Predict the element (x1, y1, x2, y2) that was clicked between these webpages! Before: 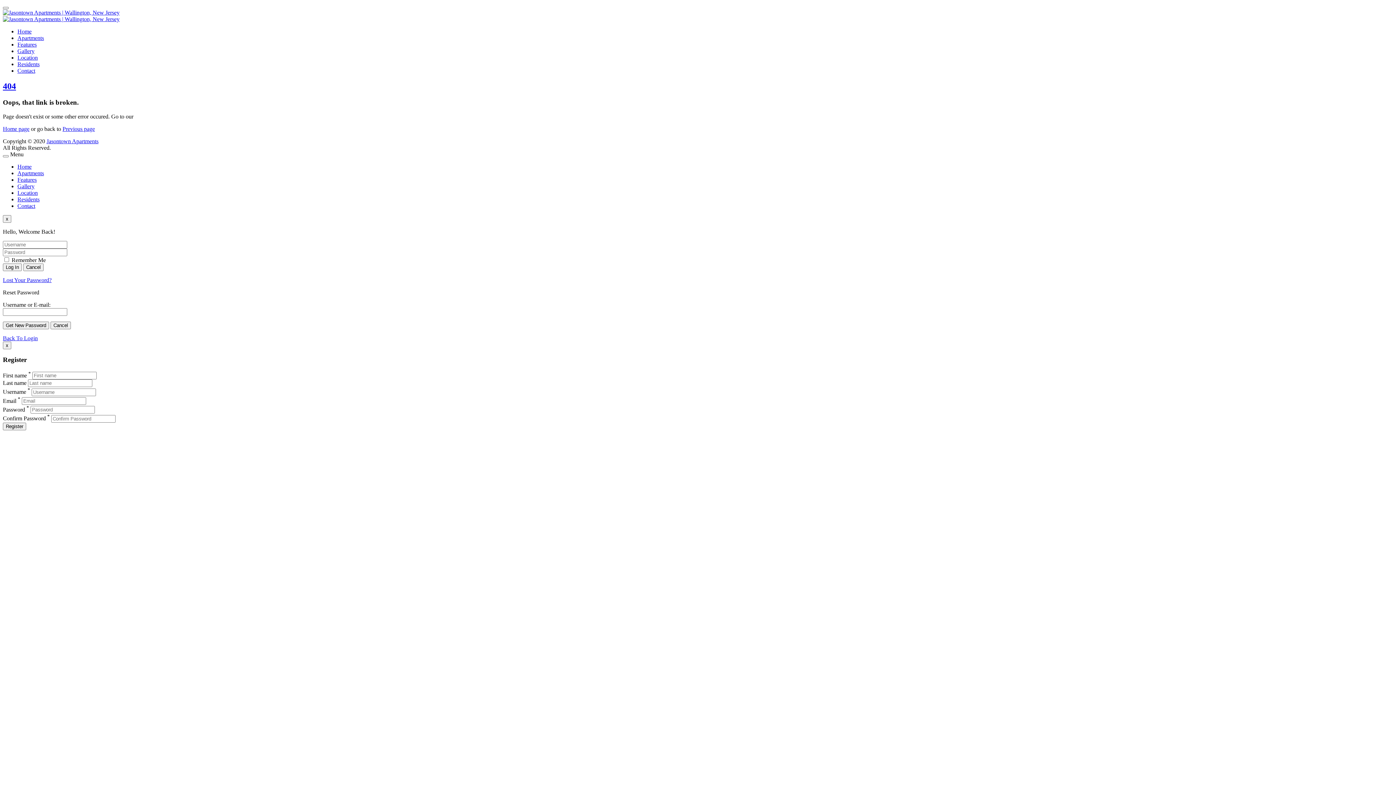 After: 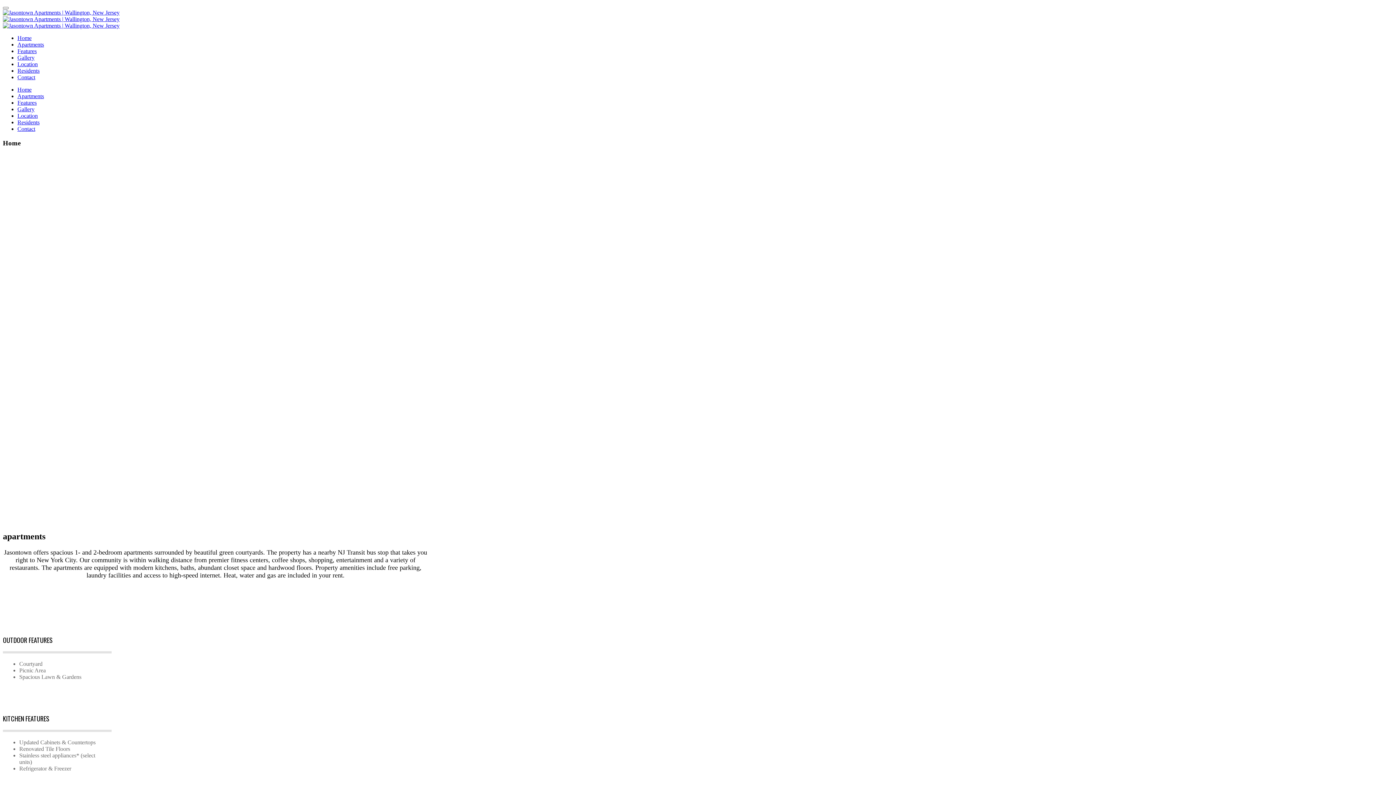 Action: bbox: (2, 9, 119, 15)